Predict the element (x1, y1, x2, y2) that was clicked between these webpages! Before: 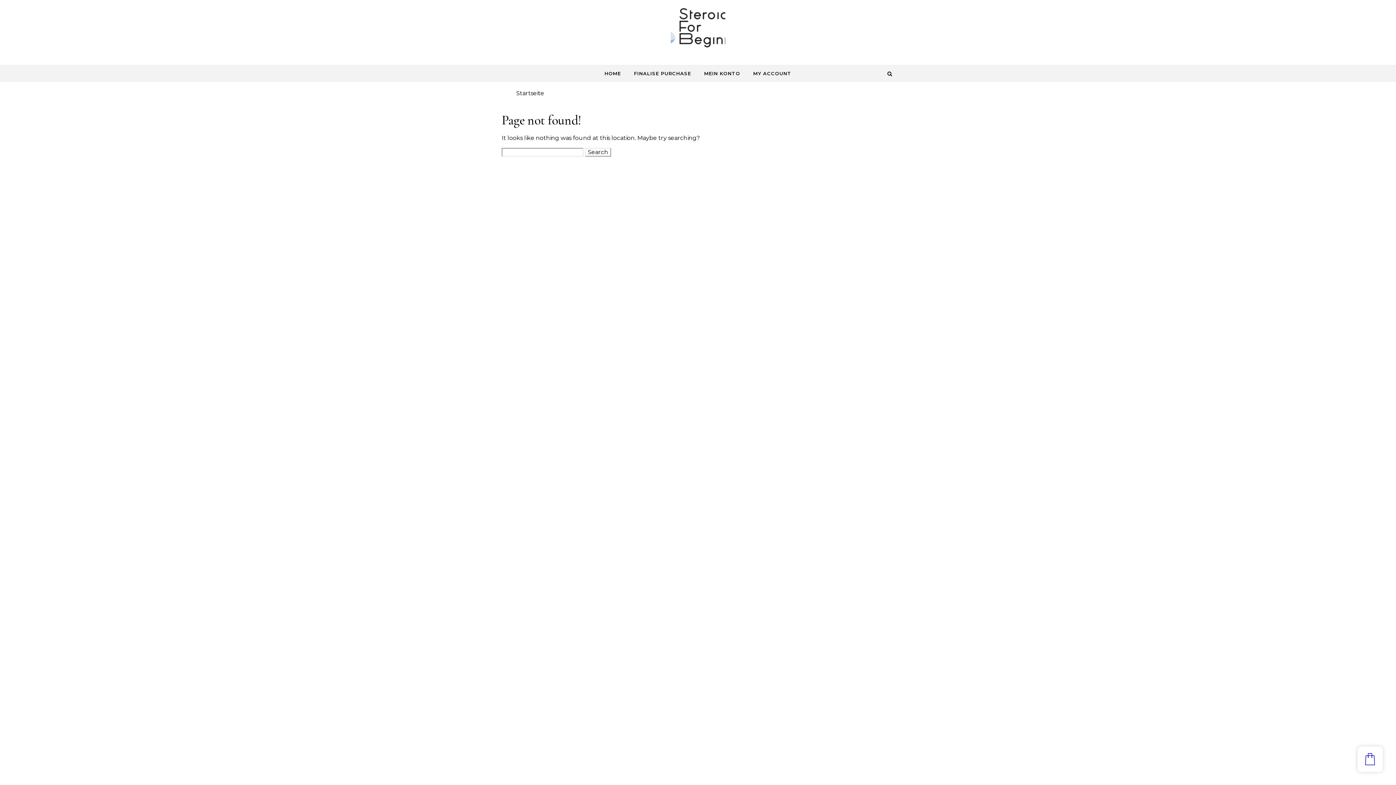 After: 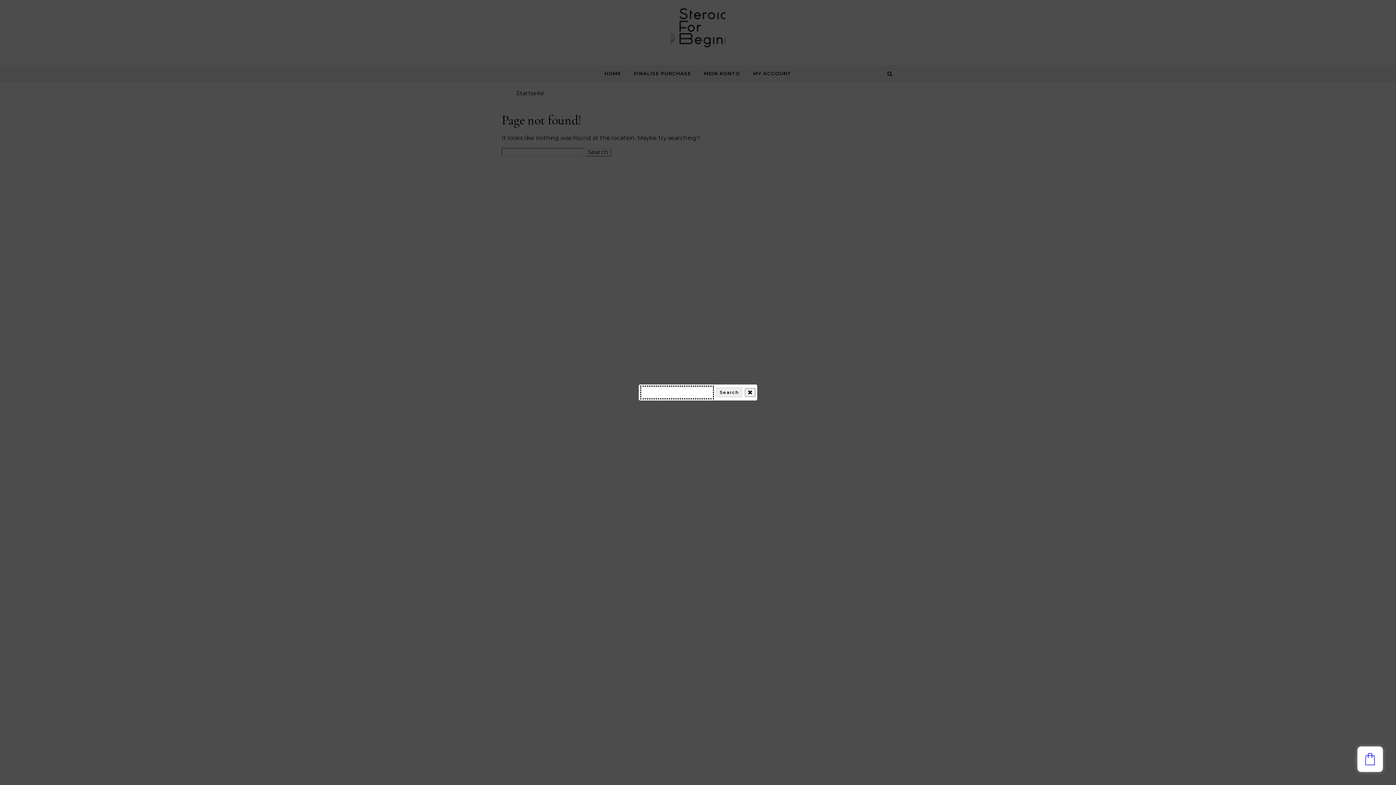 Action: bbox: (885, 65, 894, 82)